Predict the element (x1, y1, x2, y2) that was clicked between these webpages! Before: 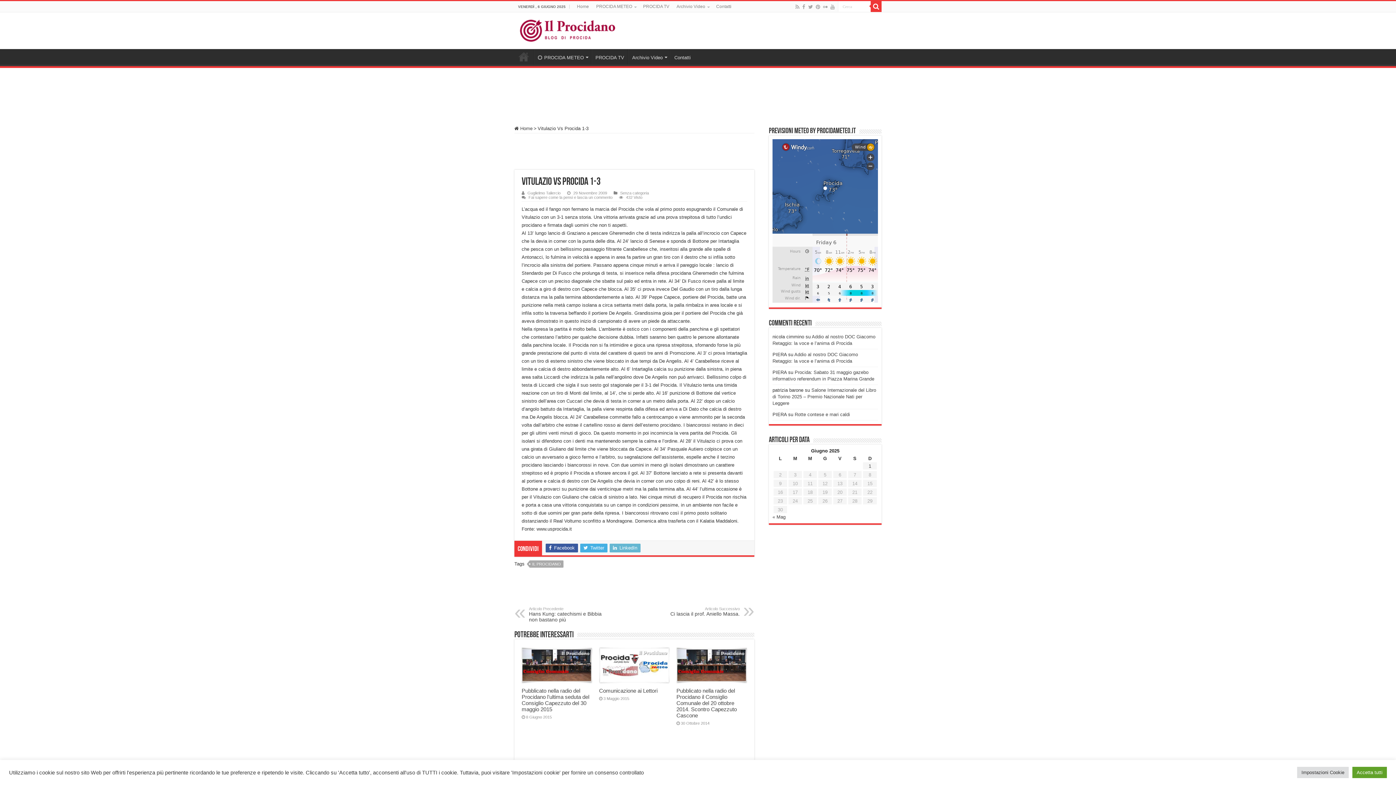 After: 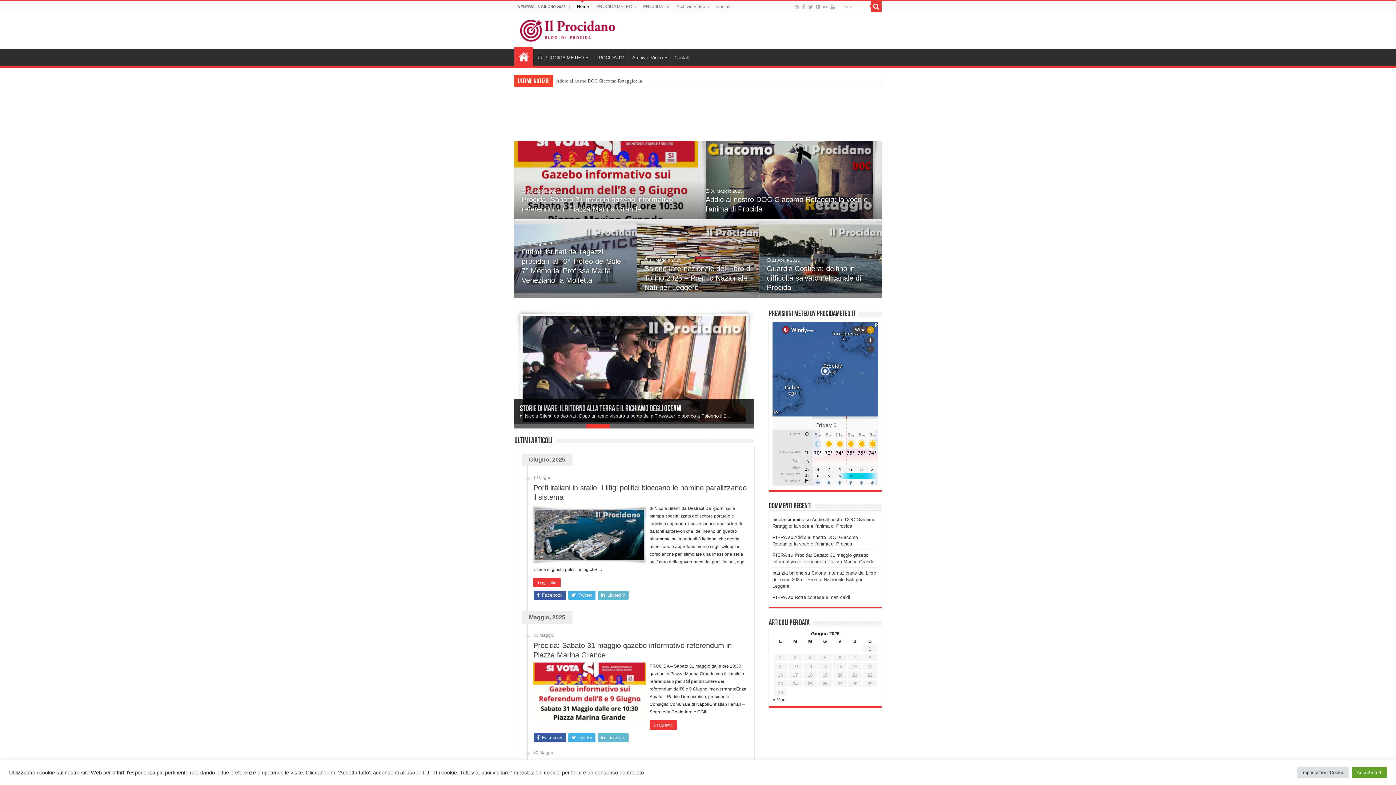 Action: label: Articoli pubblicati in 1 June 2025 bbox: (868, 463, 871, 469)